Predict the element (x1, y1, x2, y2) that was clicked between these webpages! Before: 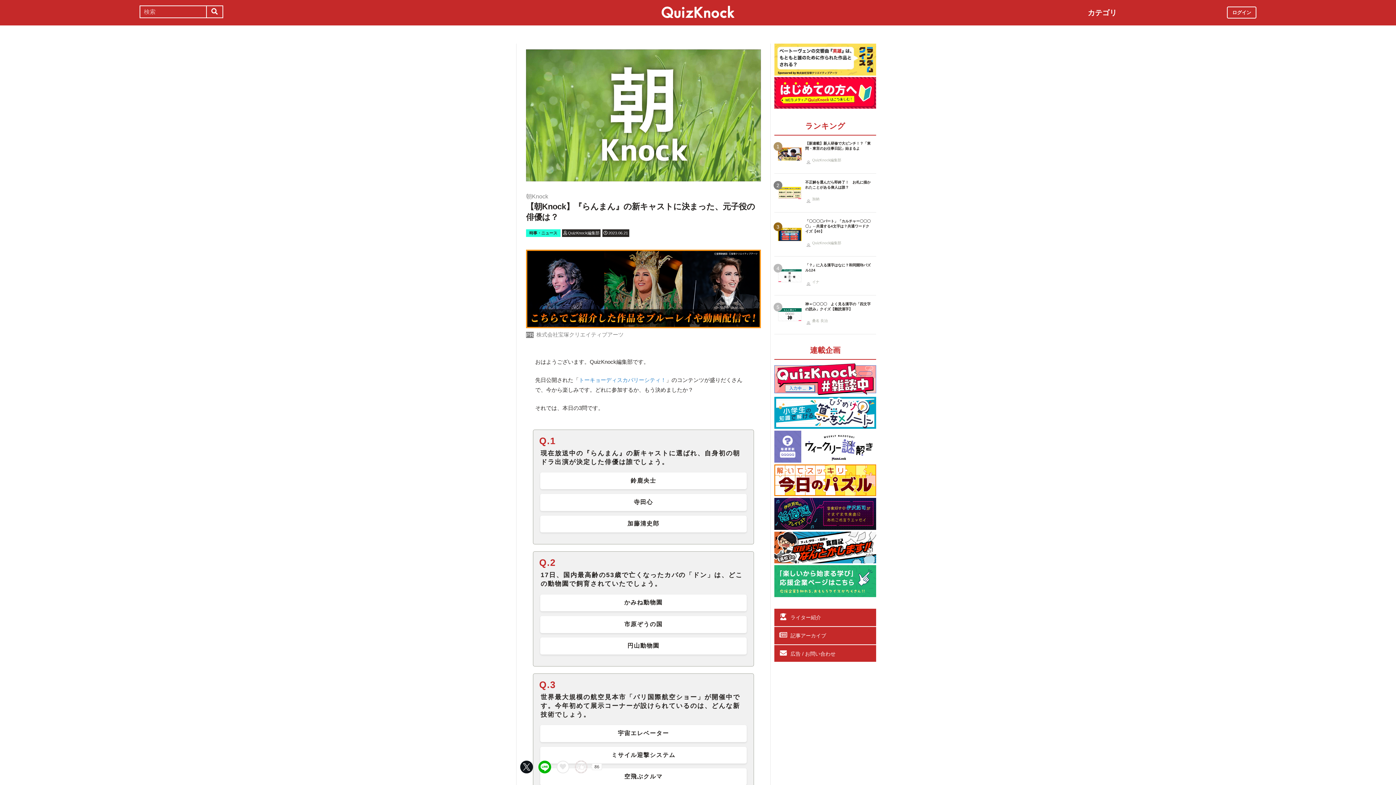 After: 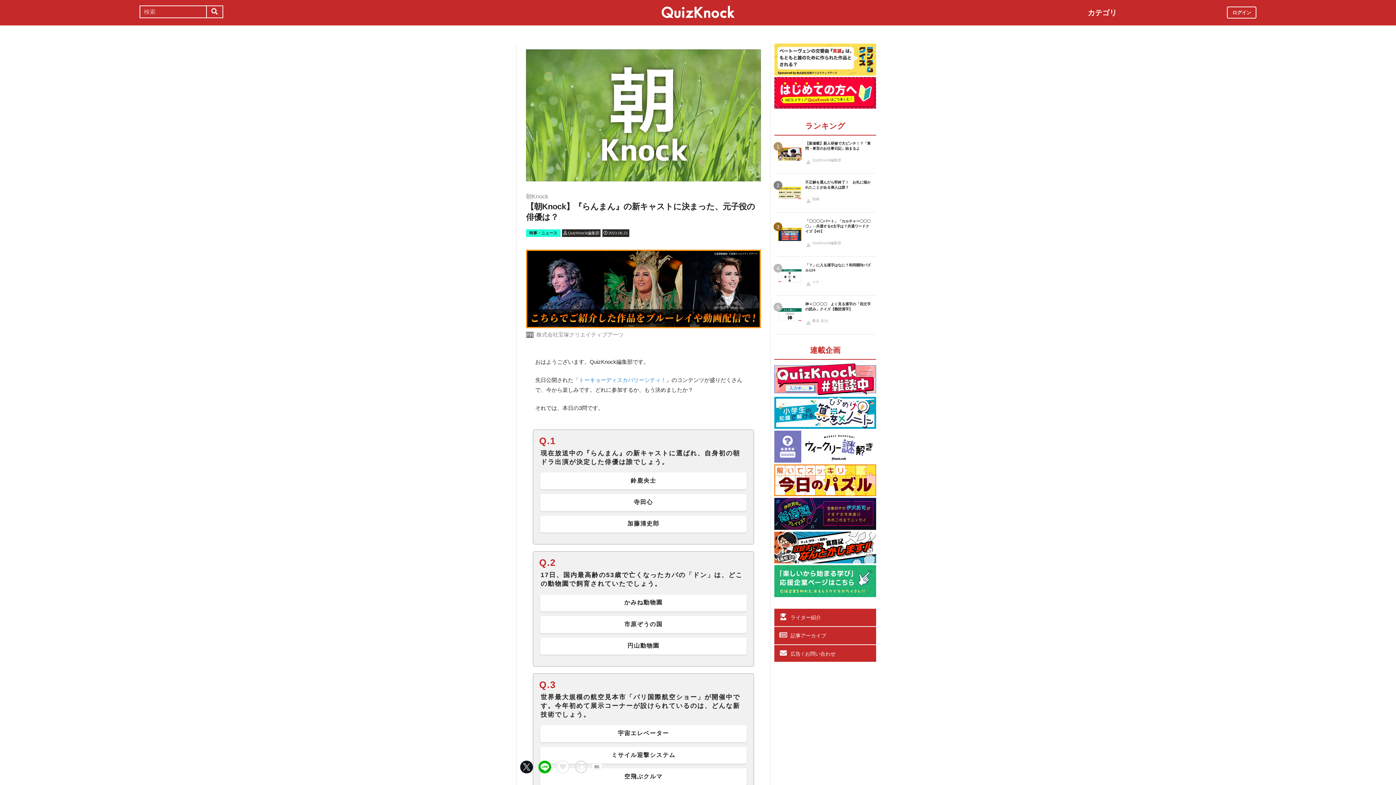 Action: bbox: (538, 761, 556, 773)